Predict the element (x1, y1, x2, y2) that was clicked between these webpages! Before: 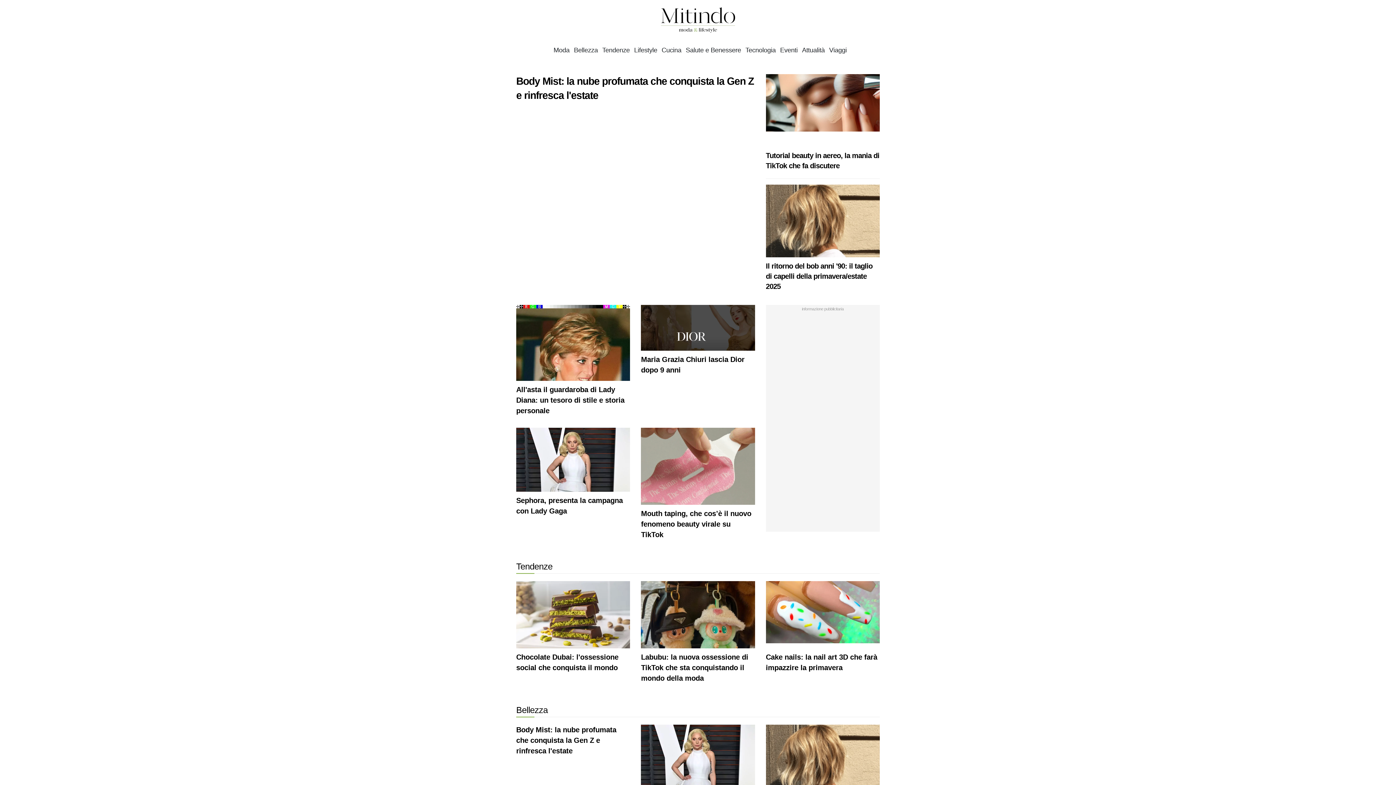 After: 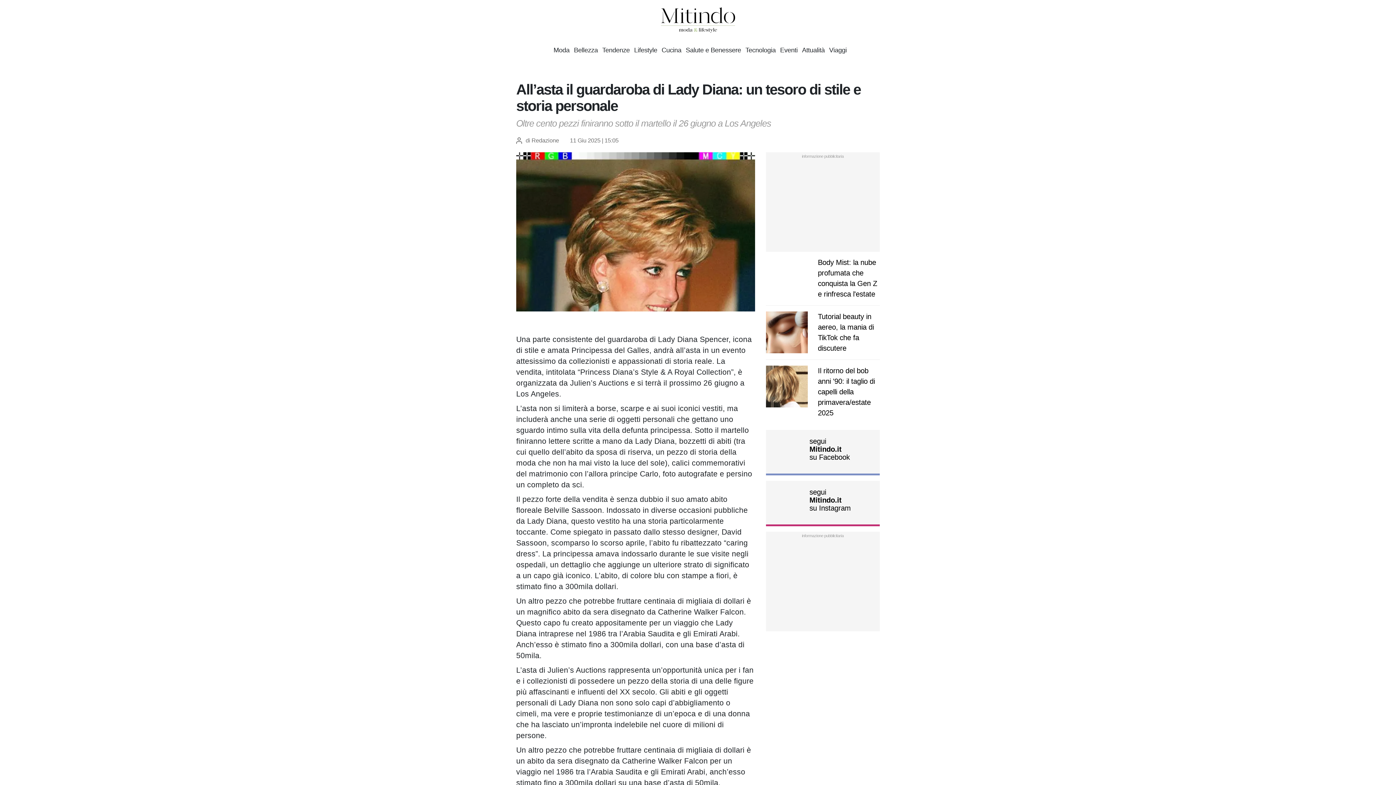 Action: label: All'asta il guardaroba di Lady Diana: un tesoro di stile e storia personale bbox: (516, 385, 624, 414)